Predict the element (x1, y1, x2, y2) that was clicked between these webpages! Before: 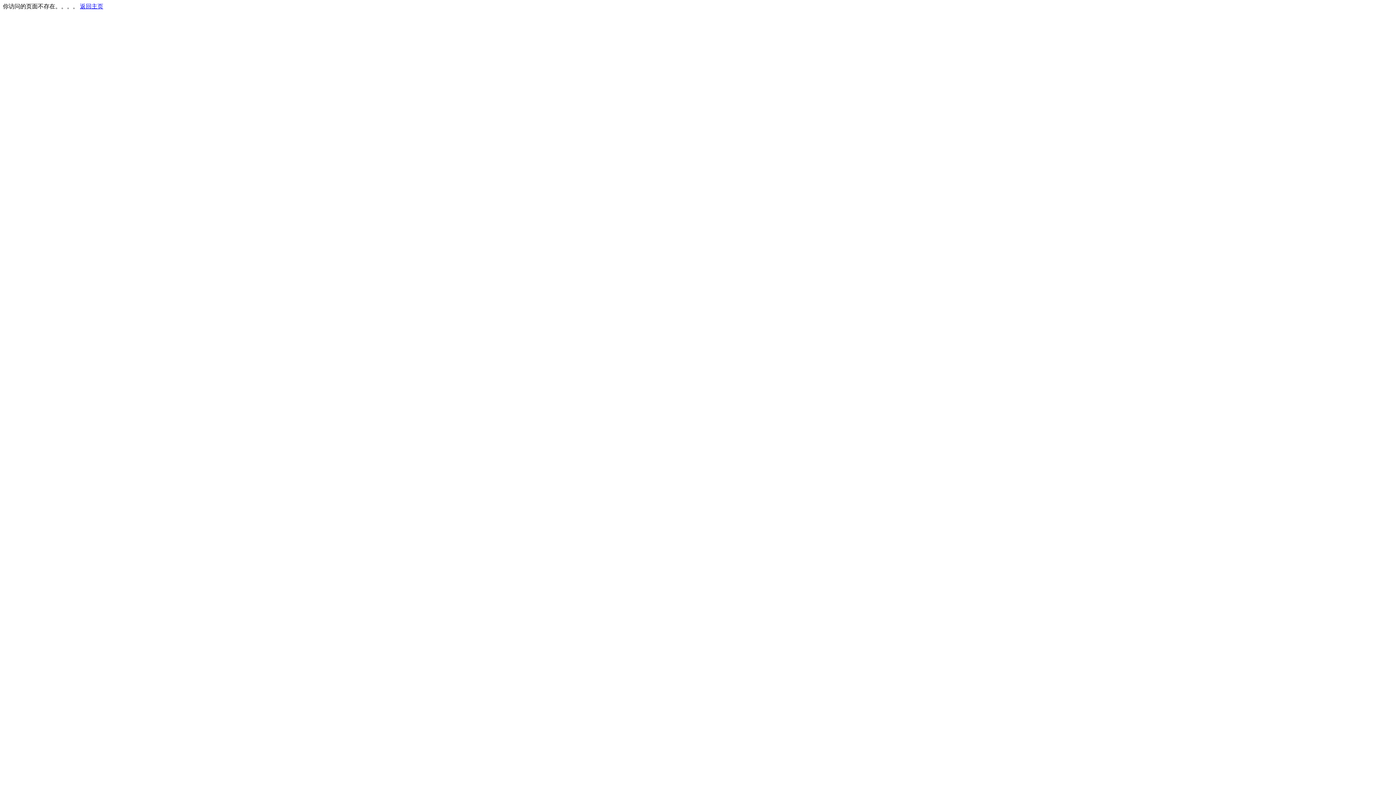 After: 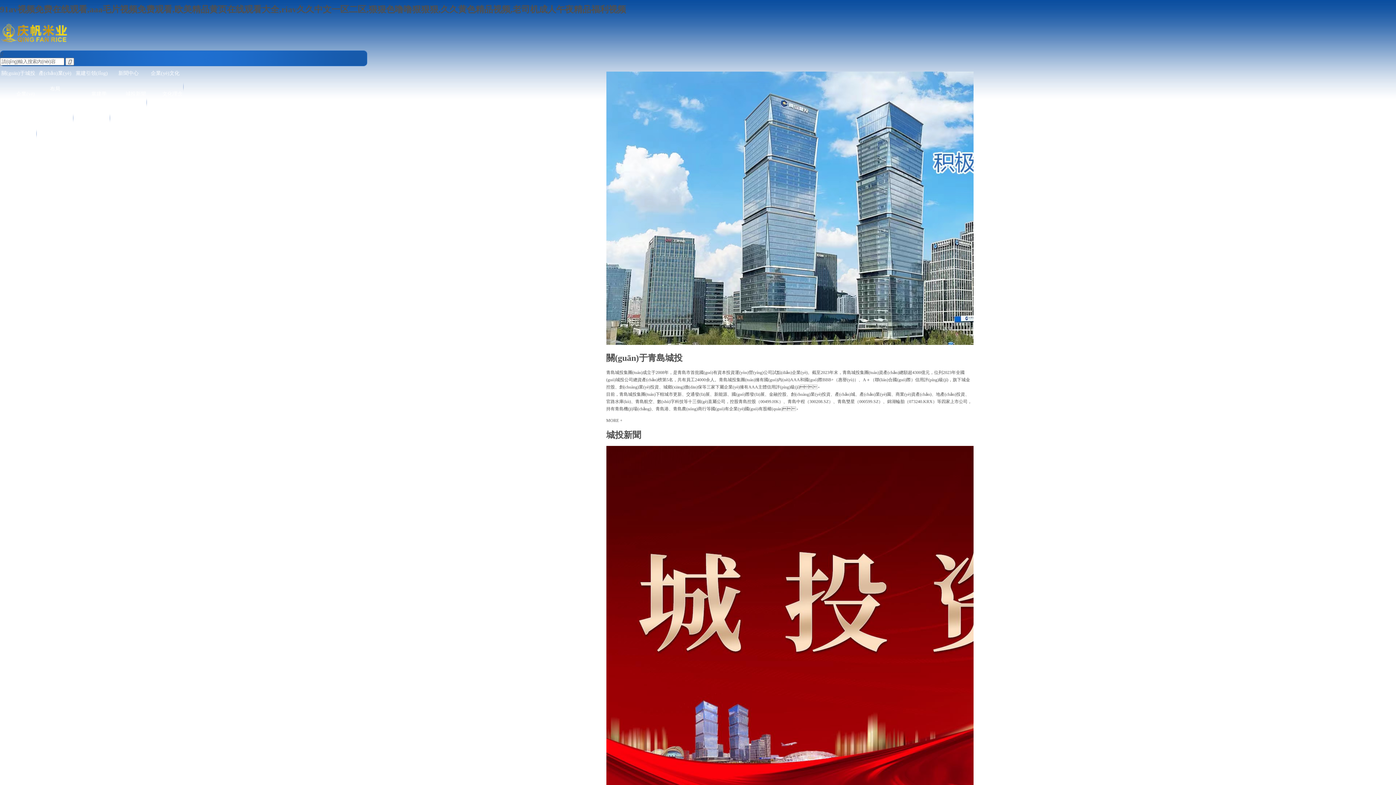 Action: label: 返回主页 bbox: (80, 3, 103, 9)